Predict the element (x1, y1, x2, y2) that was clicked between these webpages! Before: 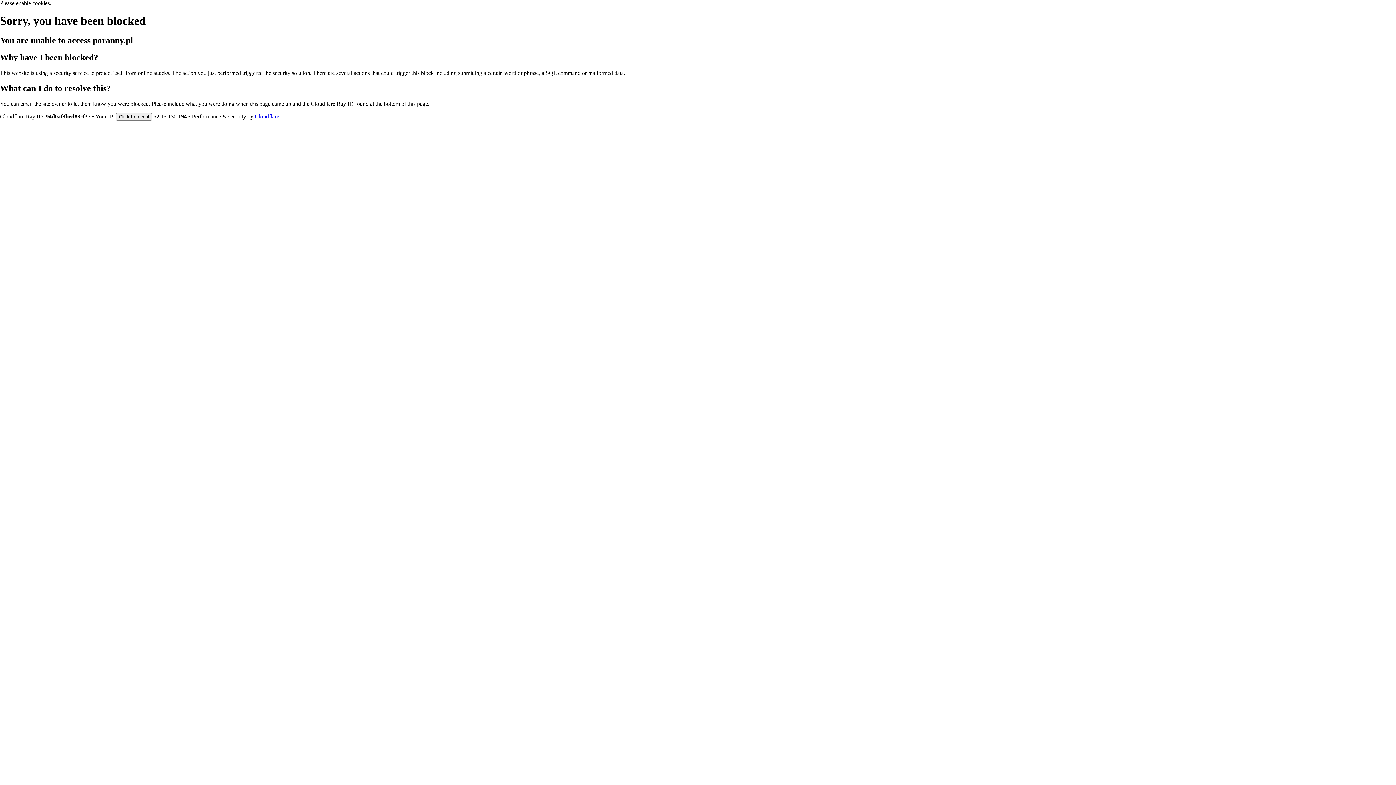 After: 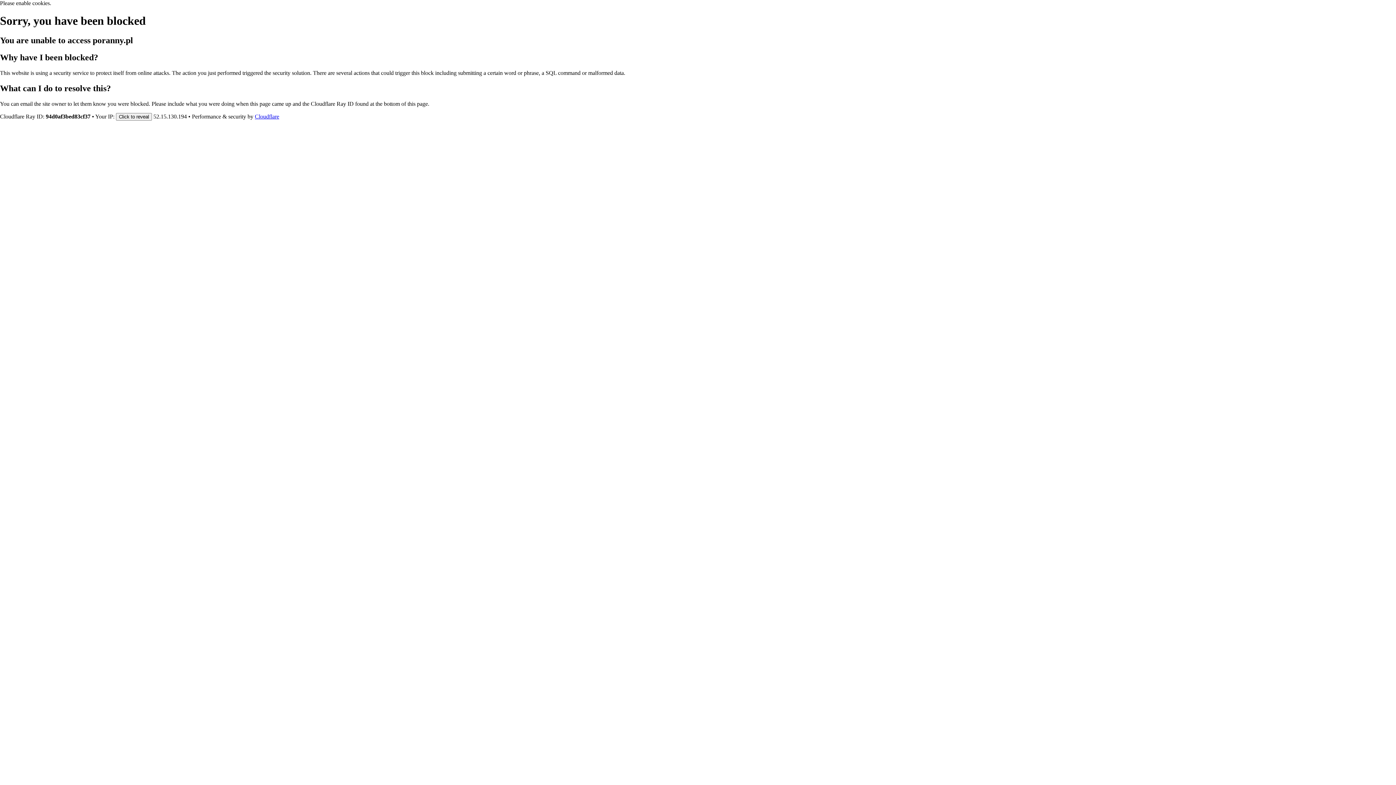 Action: label: Cloudflare bbox: (254, 113, 279, 119)